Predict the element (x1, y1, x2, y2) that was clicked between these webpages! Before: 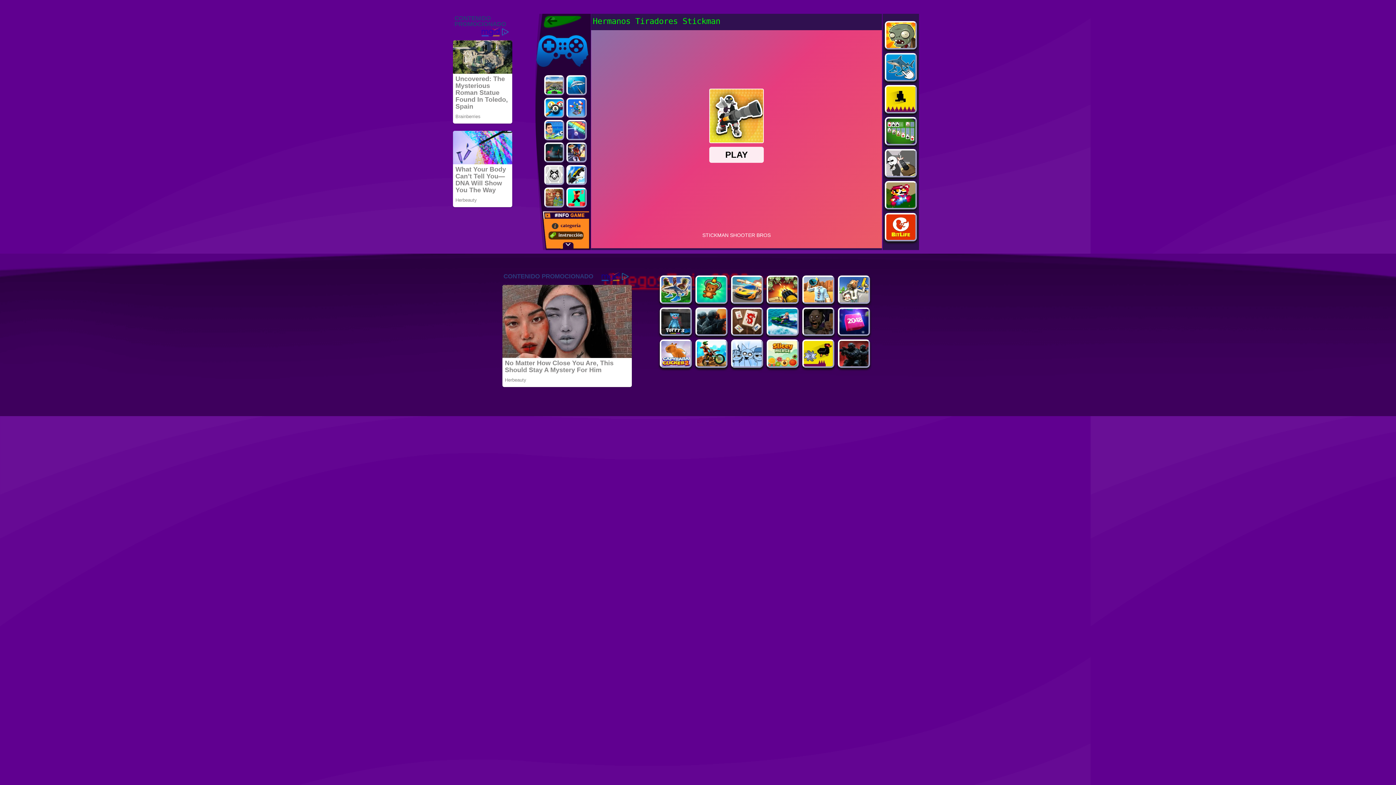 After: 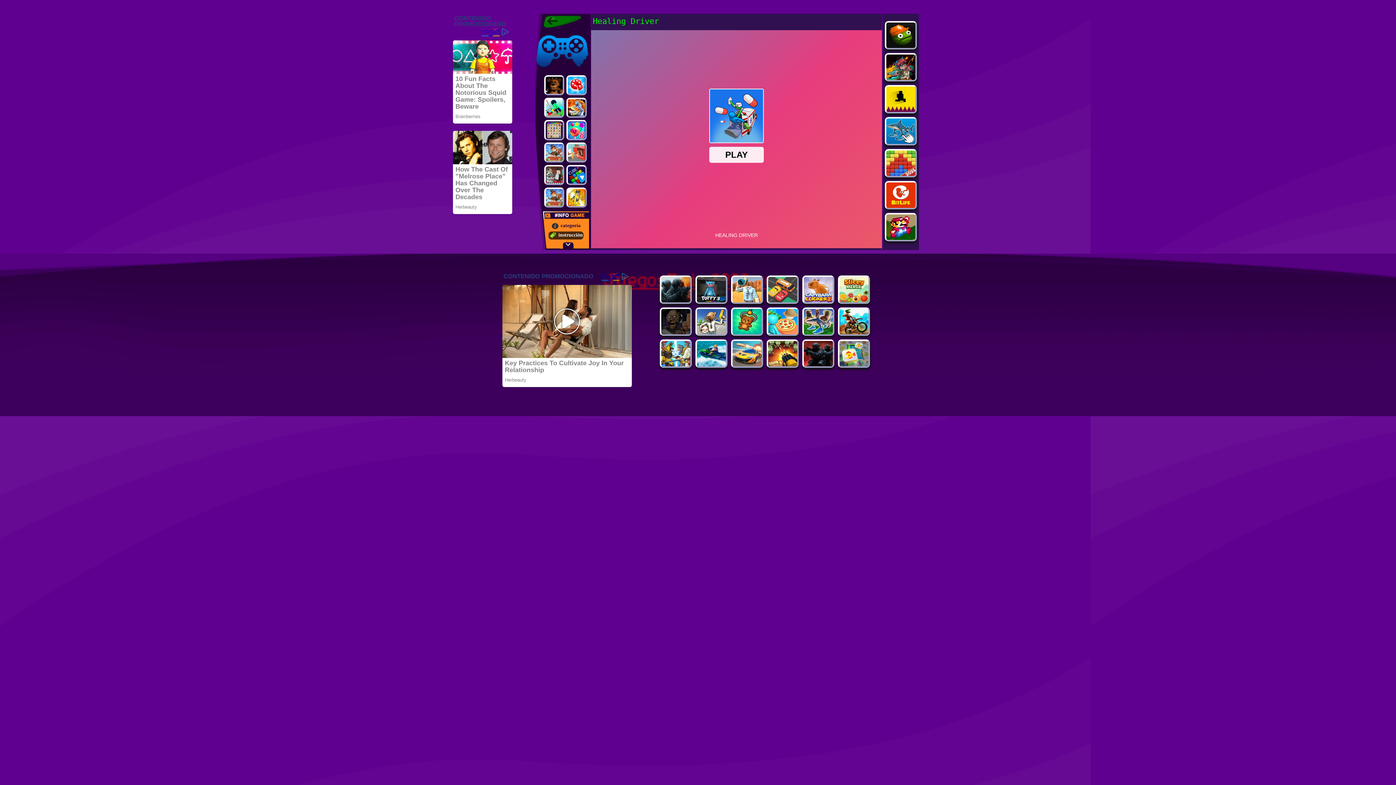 Action: bbox: (566, 97, 586, 117)